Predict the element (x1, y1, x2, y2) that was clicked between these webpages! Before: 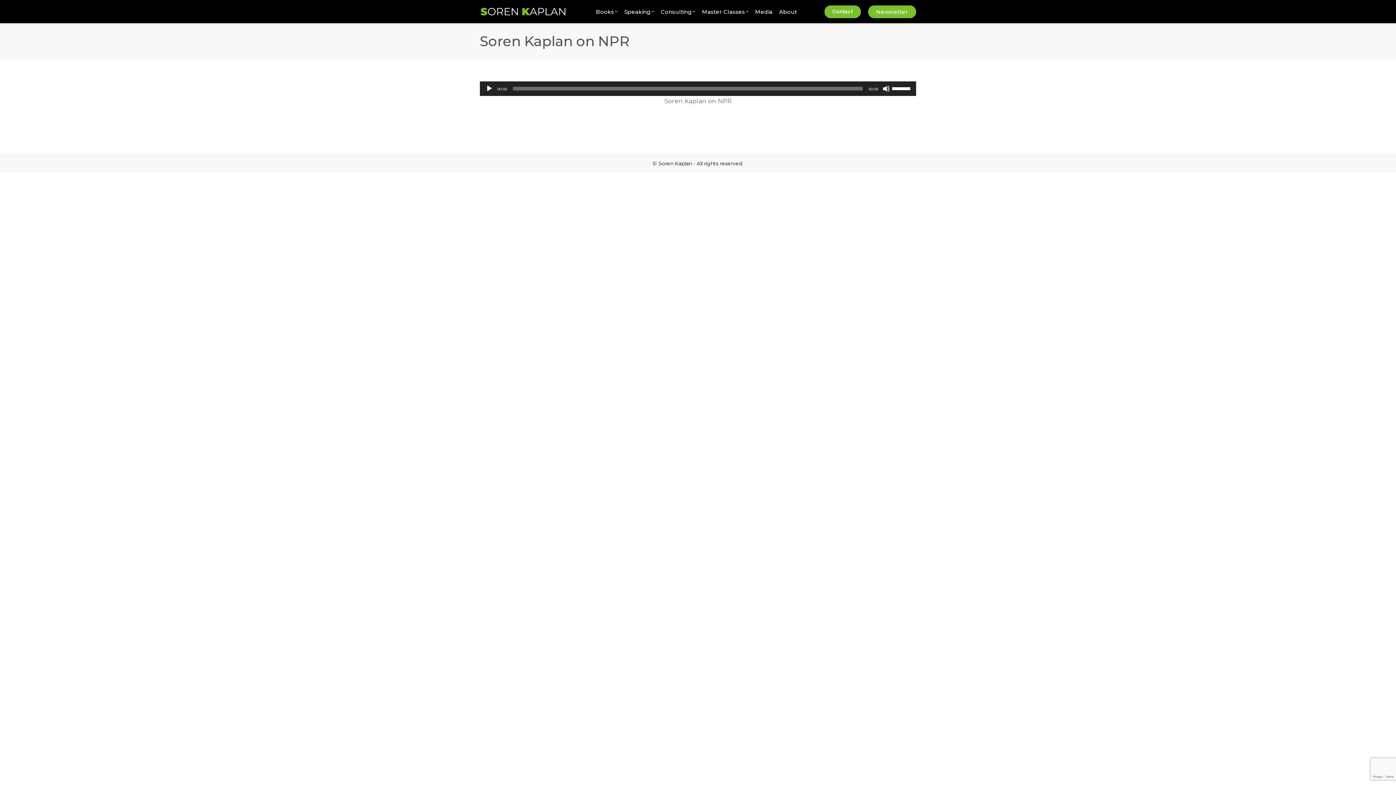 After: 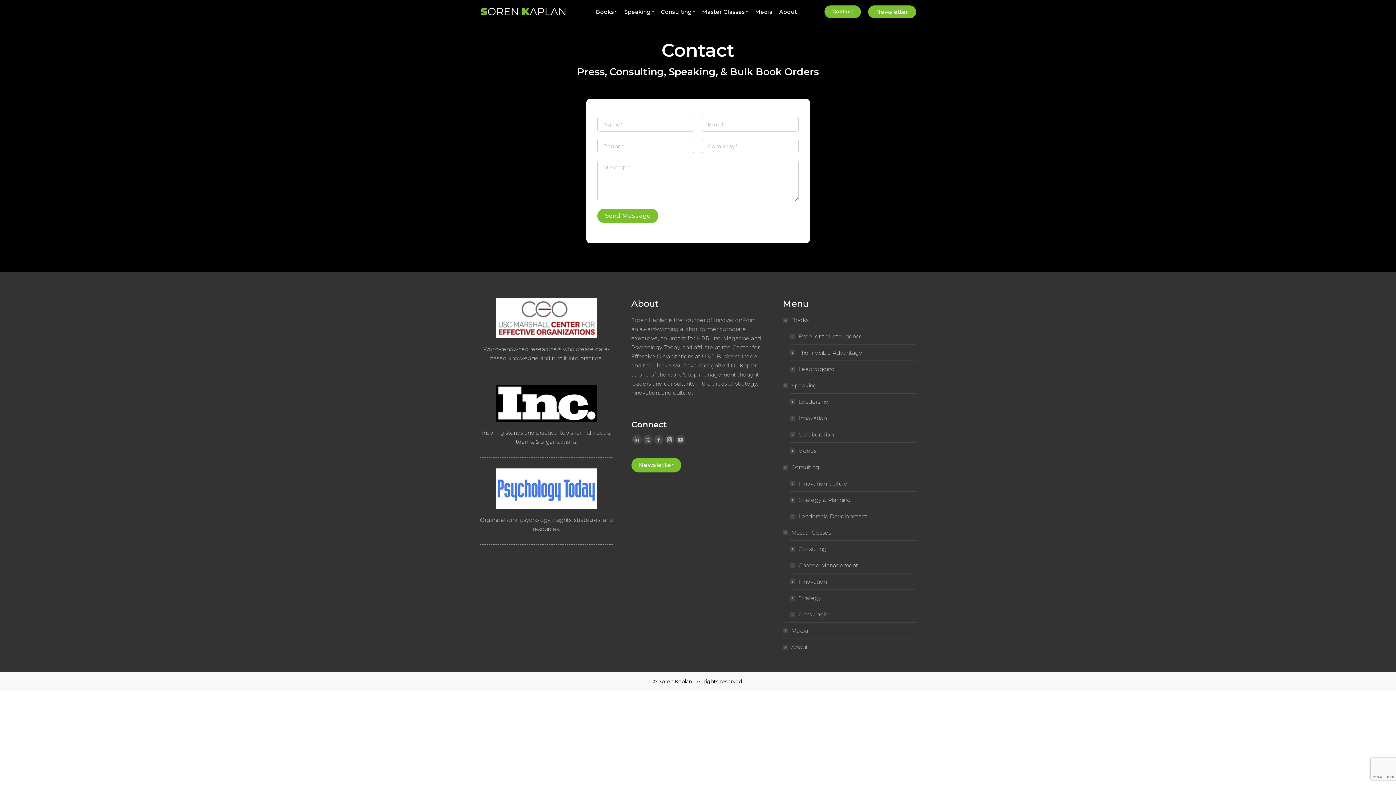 Action: bbox: (824, 5, 861, 18) label: Contact